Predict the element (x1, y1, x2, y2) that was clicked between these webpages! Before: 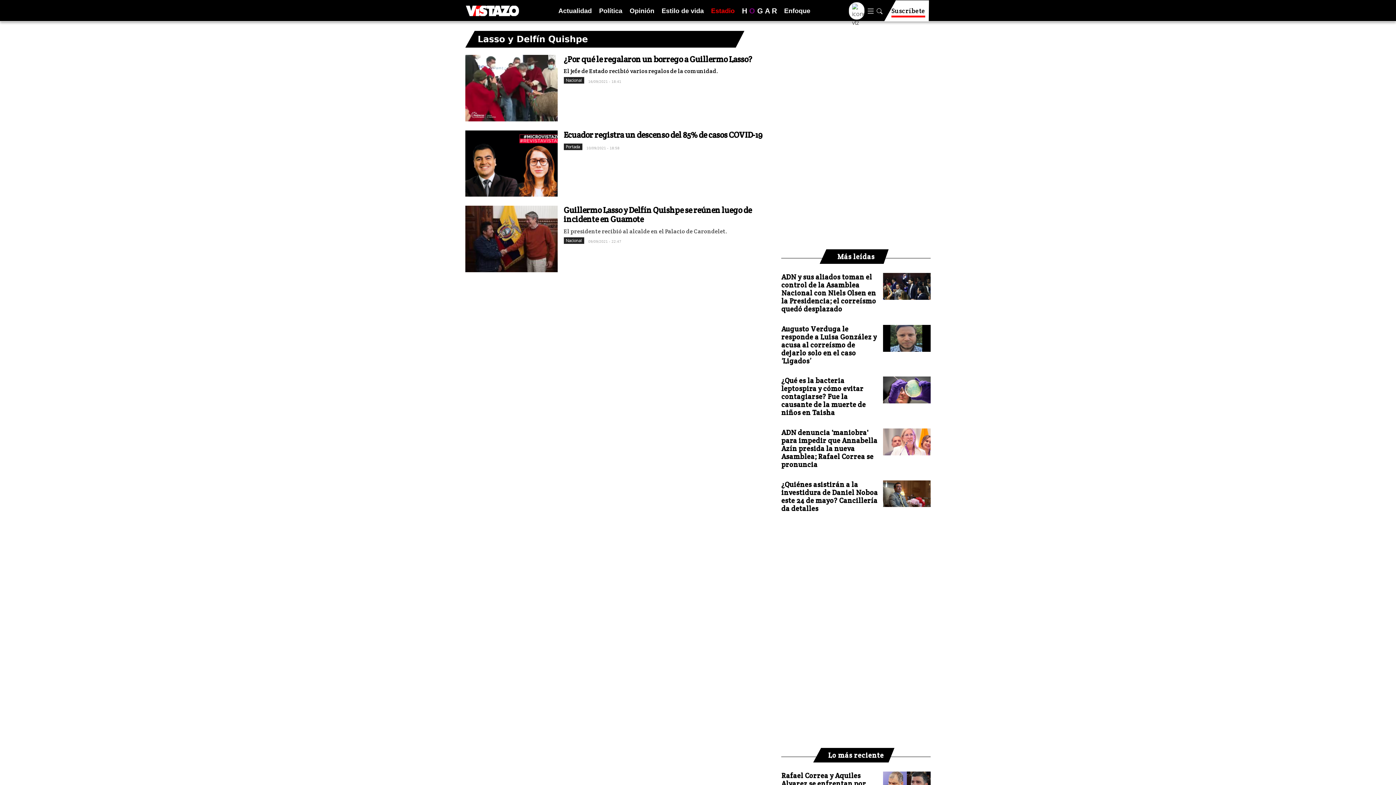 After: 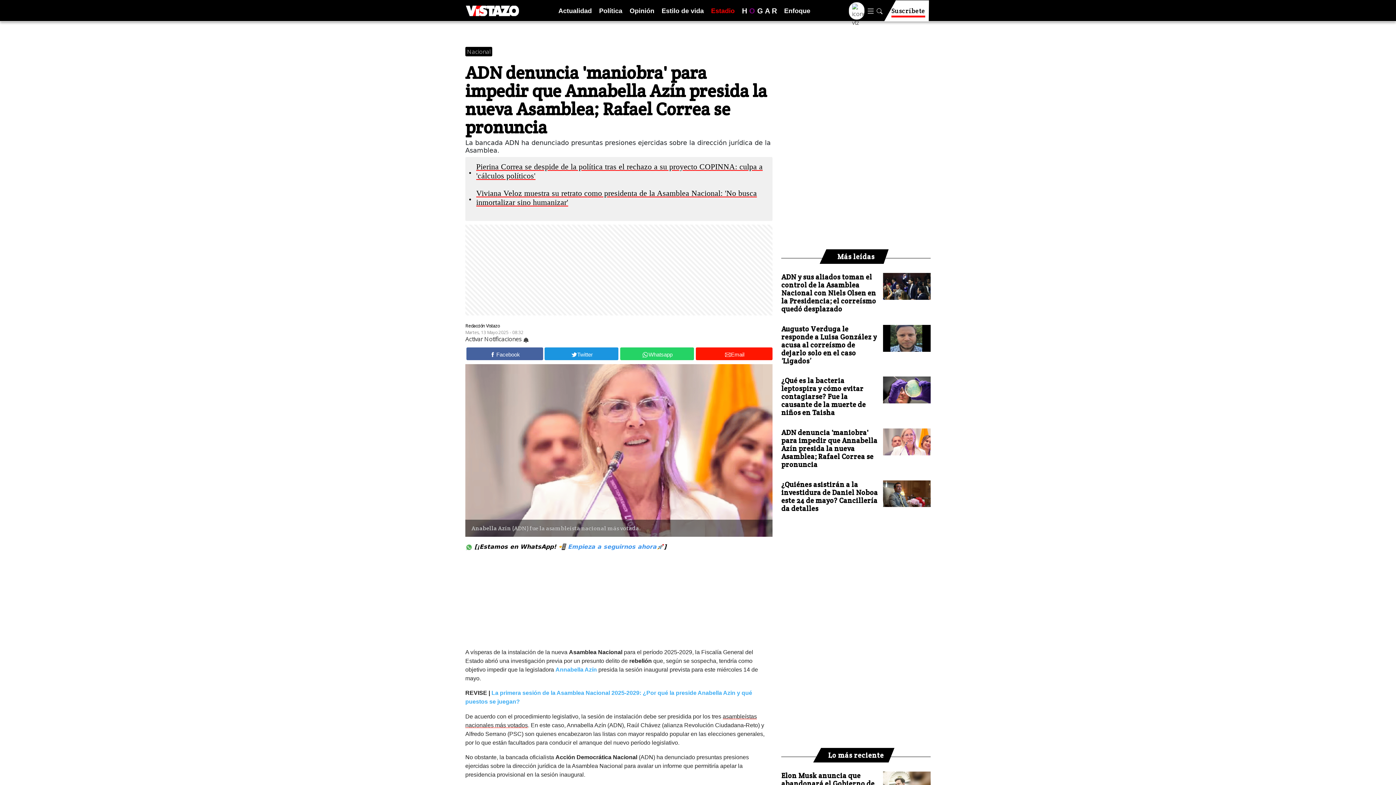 Action: bbox: (781, 428, 878, 468) label: ADN denuncia 'maniobra' para impedir que Annabella Azín presida la nueva Asamblea; Rafael Correa se pronuncia